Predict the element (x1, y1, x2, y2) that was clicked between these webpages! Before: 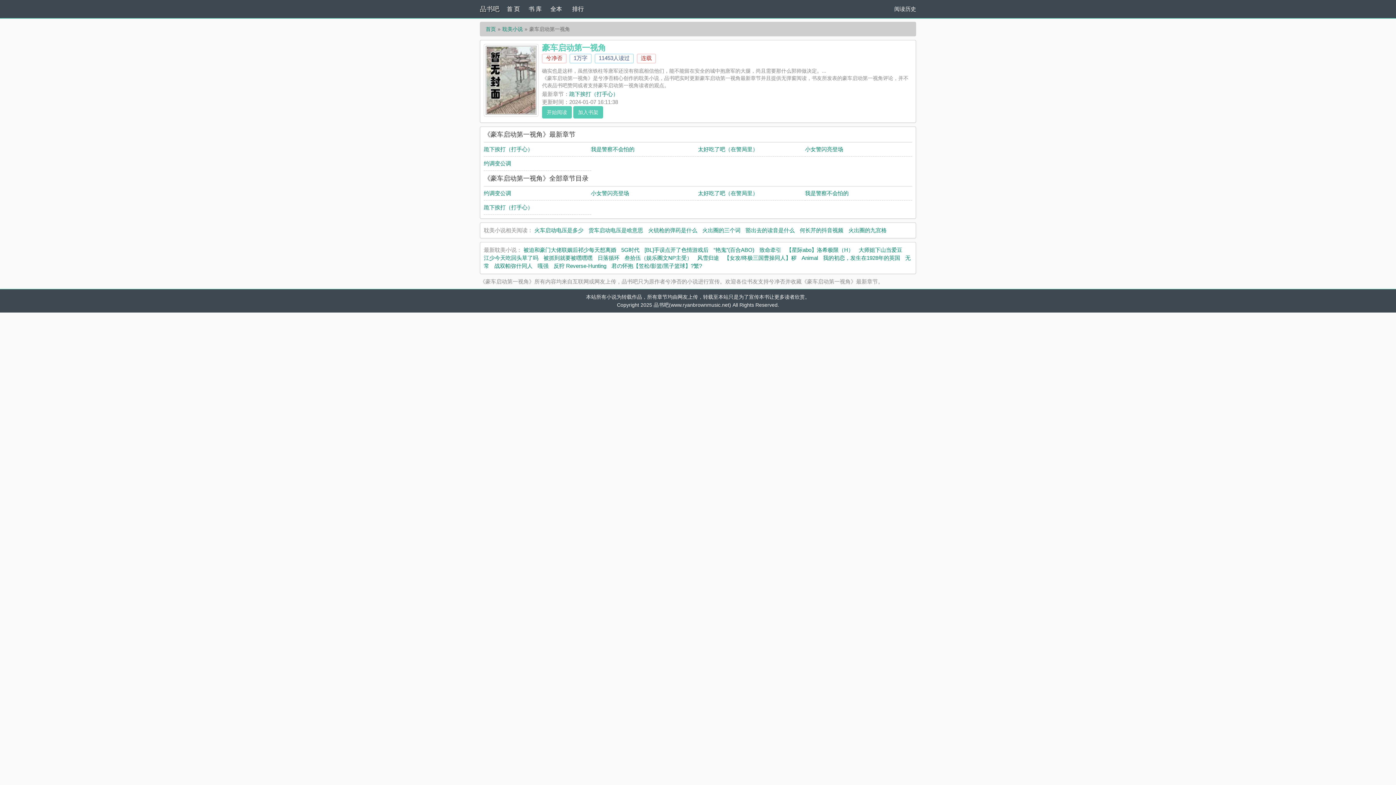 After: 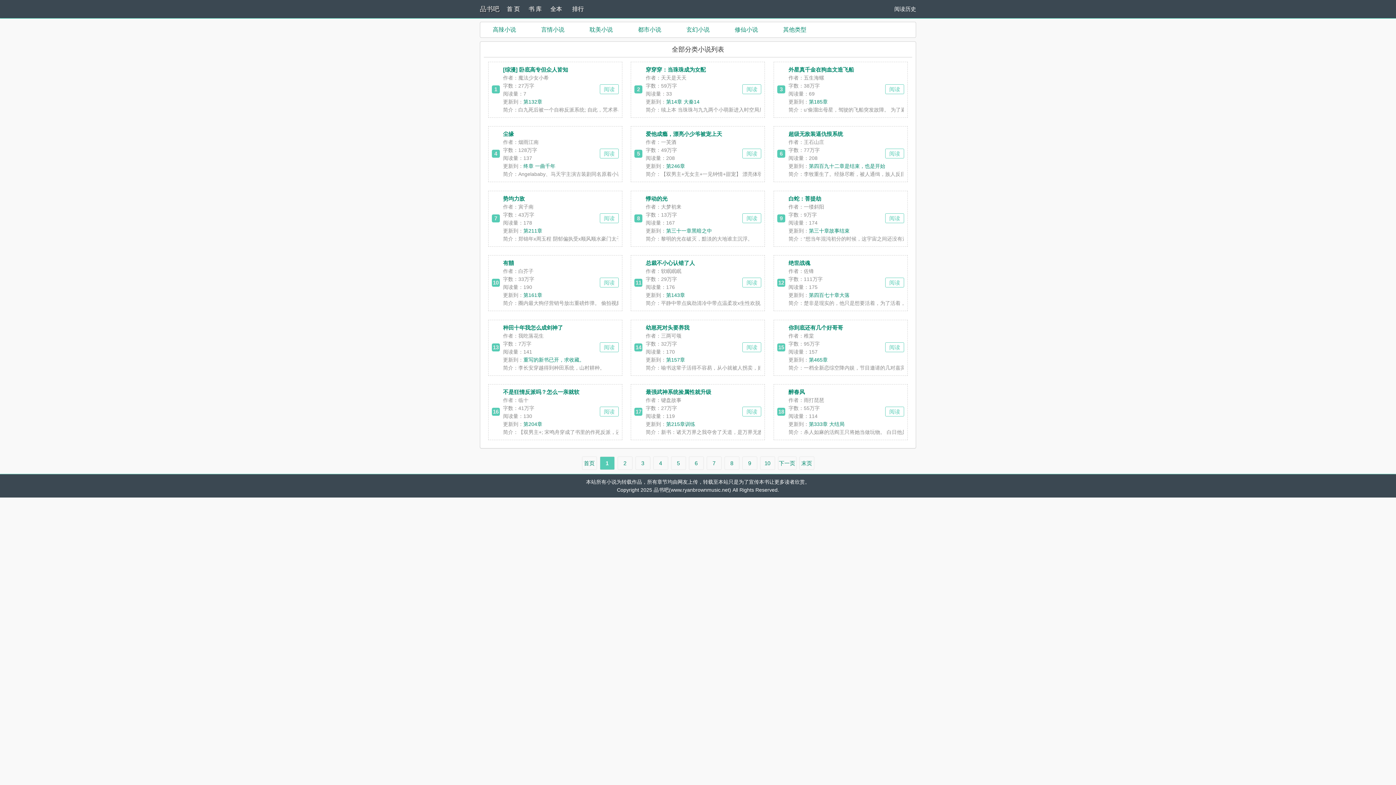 Action: bbox: (550, 0, 572, 18) label: 全本